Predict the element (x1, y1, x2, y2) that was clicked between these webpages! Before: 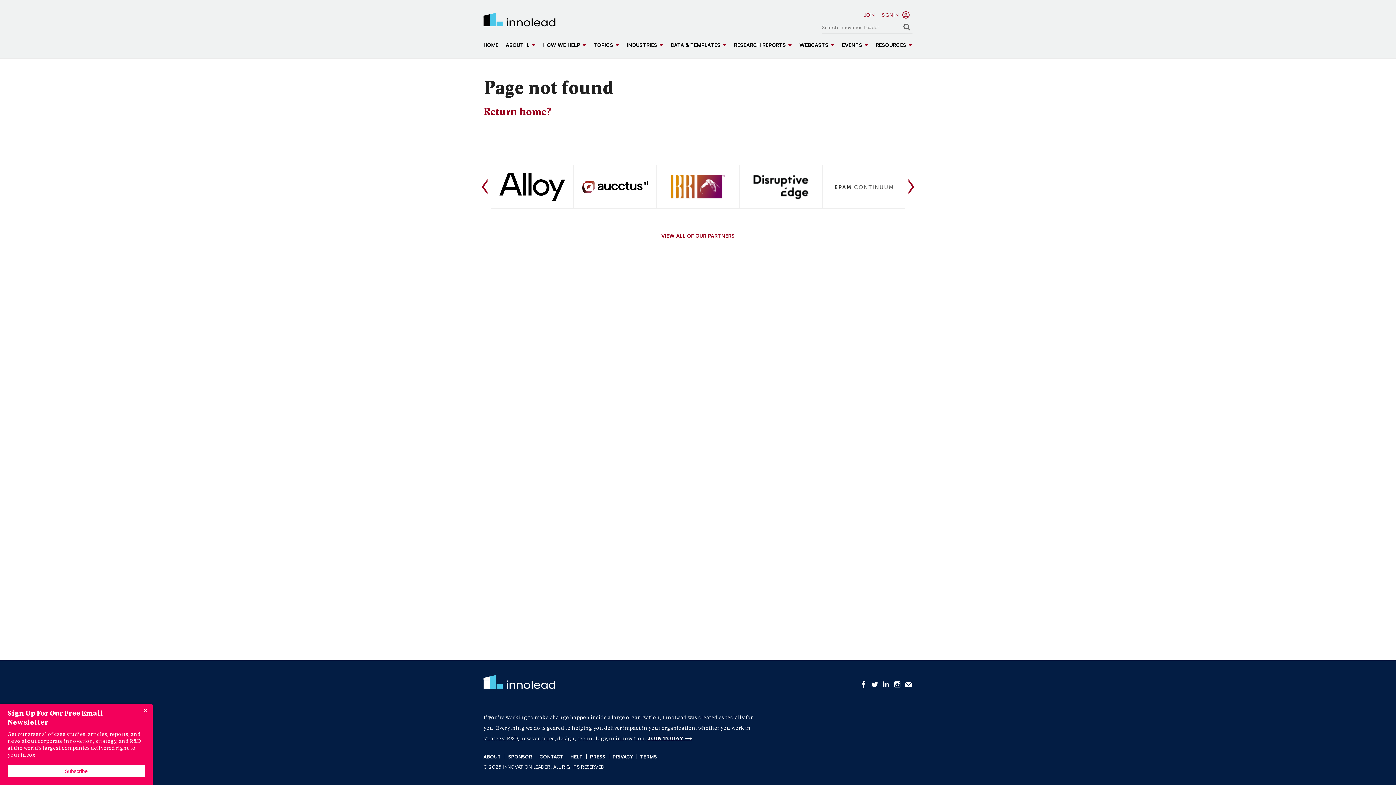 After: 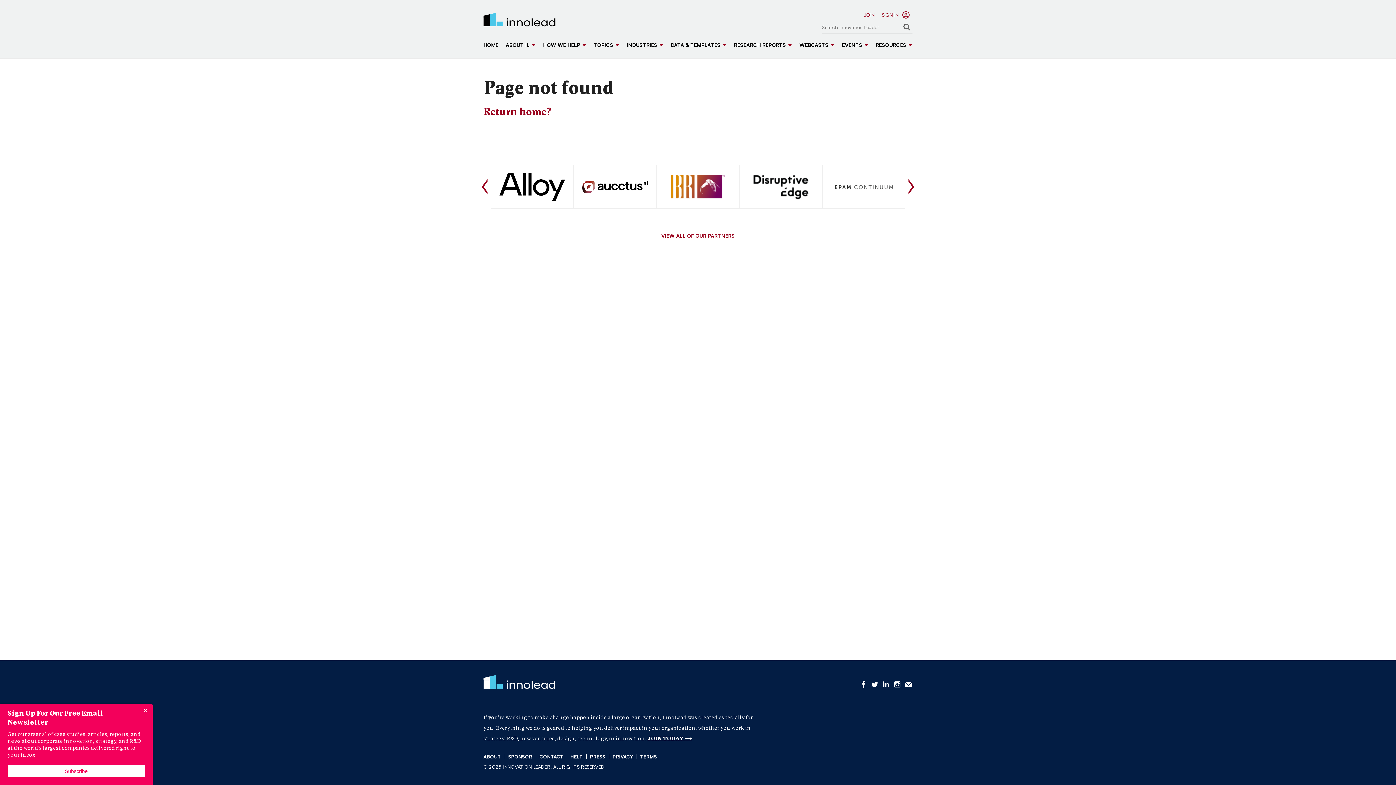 Action: bbox: (483, 765, 604, 770) label: © 2025 INNOVATION LEADER. ALL RIGHTS RESERVED